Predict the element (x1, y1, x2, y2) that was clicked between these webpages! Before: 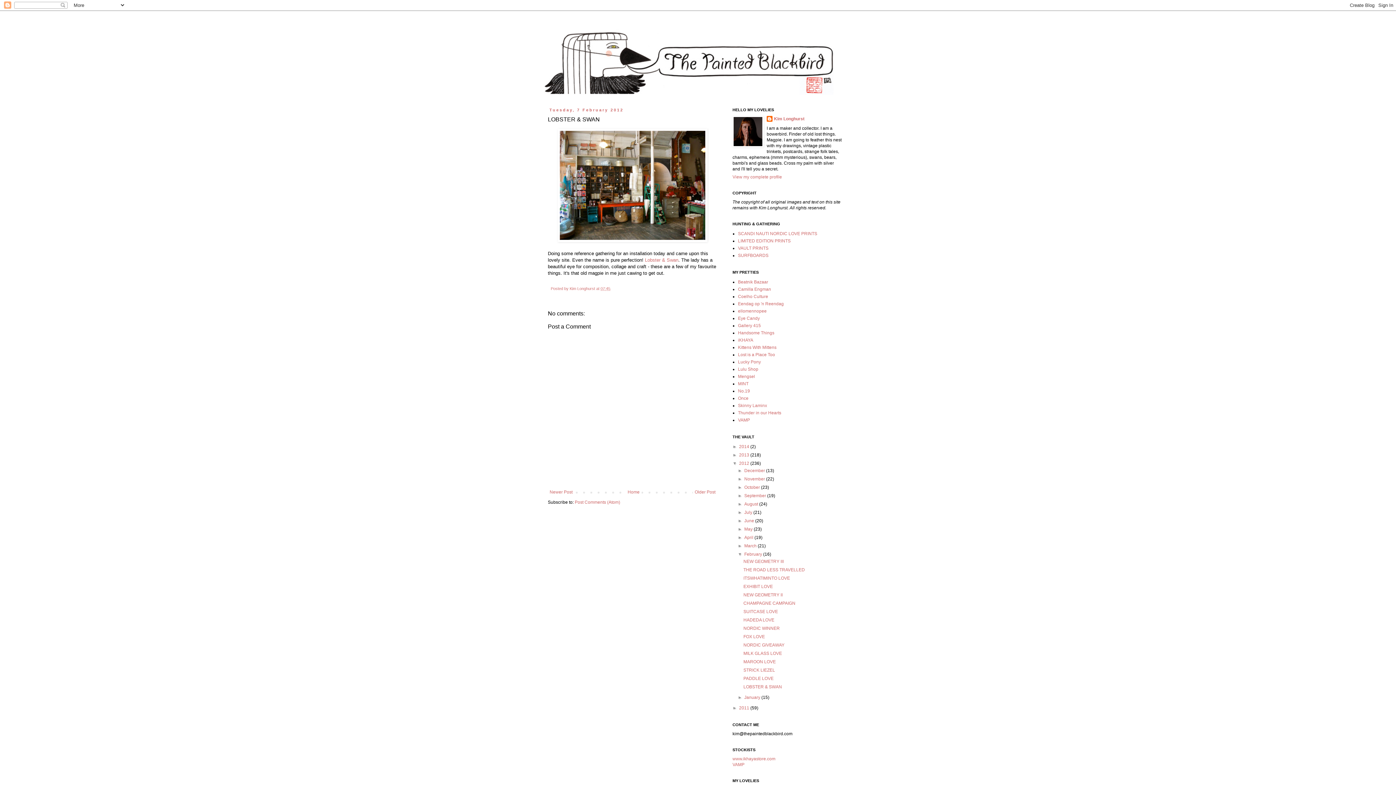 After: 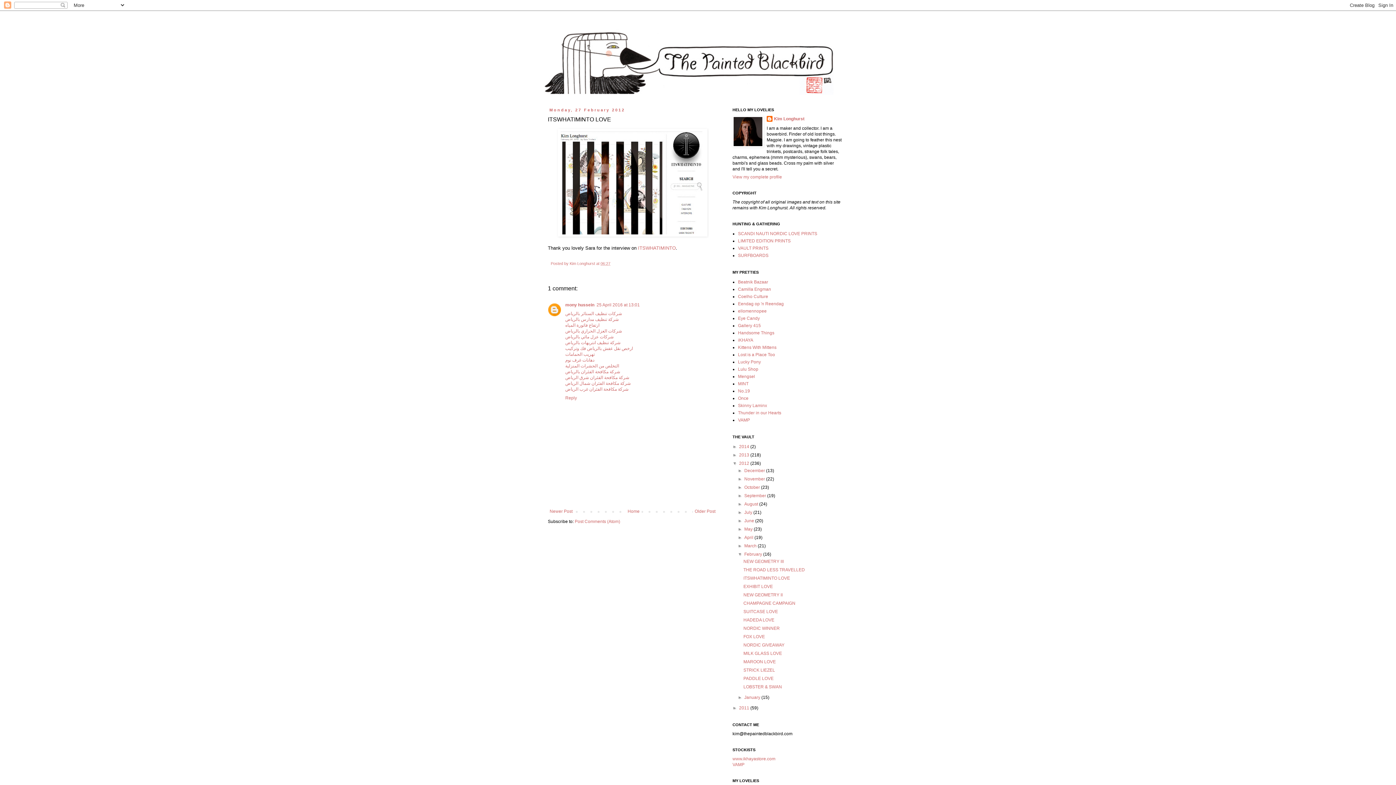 Action: label: ITSWHATIMINTO LOVE bbox: (743, 576, 790, 581)